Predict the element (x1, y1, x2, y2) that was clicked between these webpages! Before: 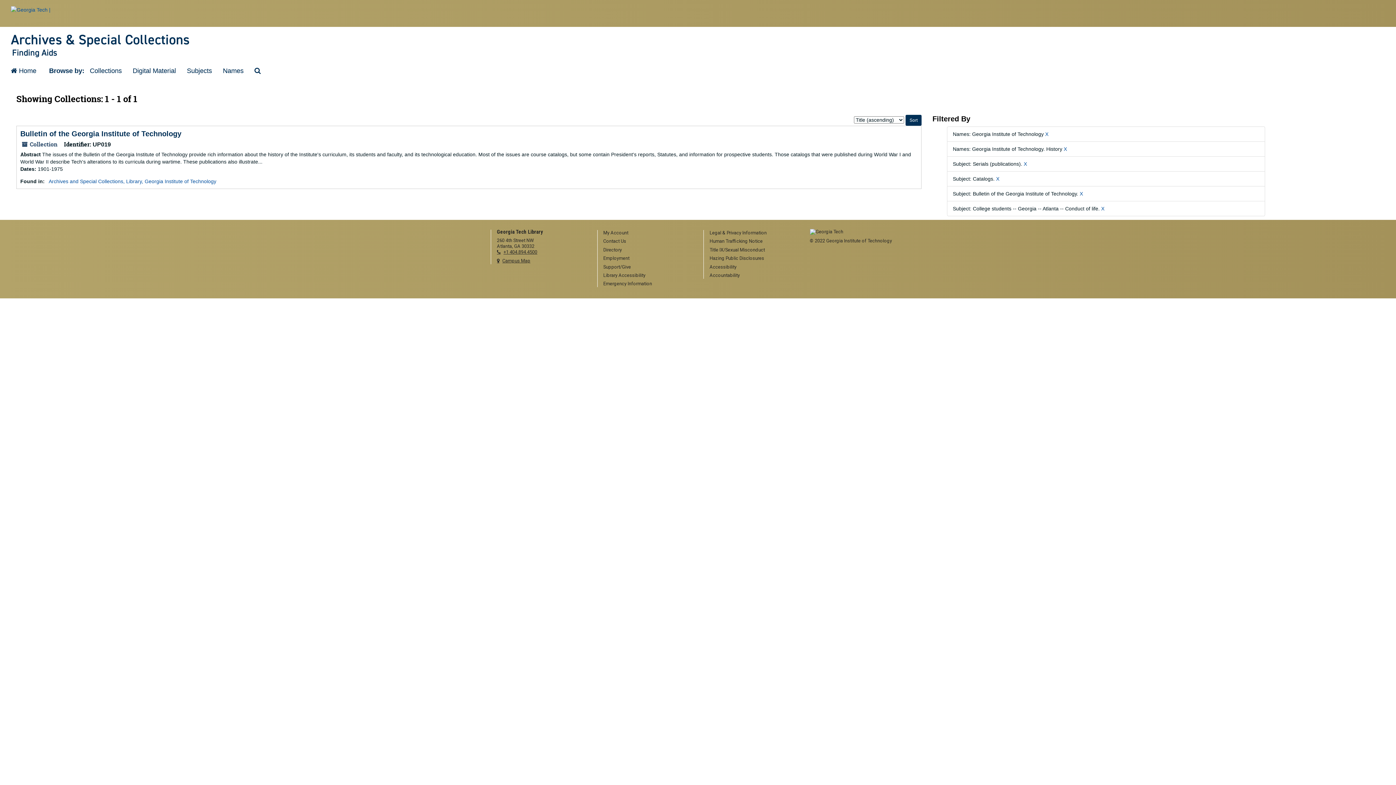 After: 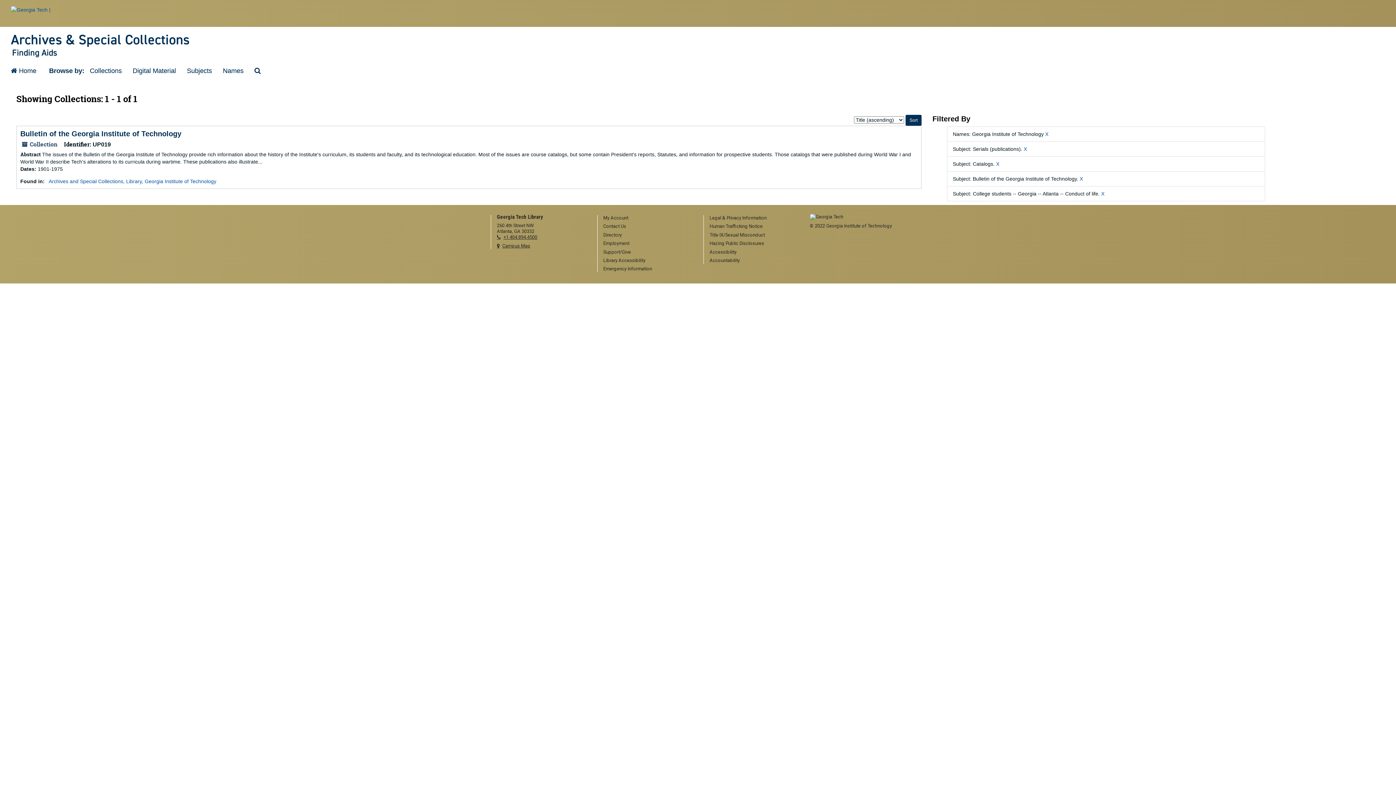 Action: label: X bbox: (1063, 146, 1067, 152)